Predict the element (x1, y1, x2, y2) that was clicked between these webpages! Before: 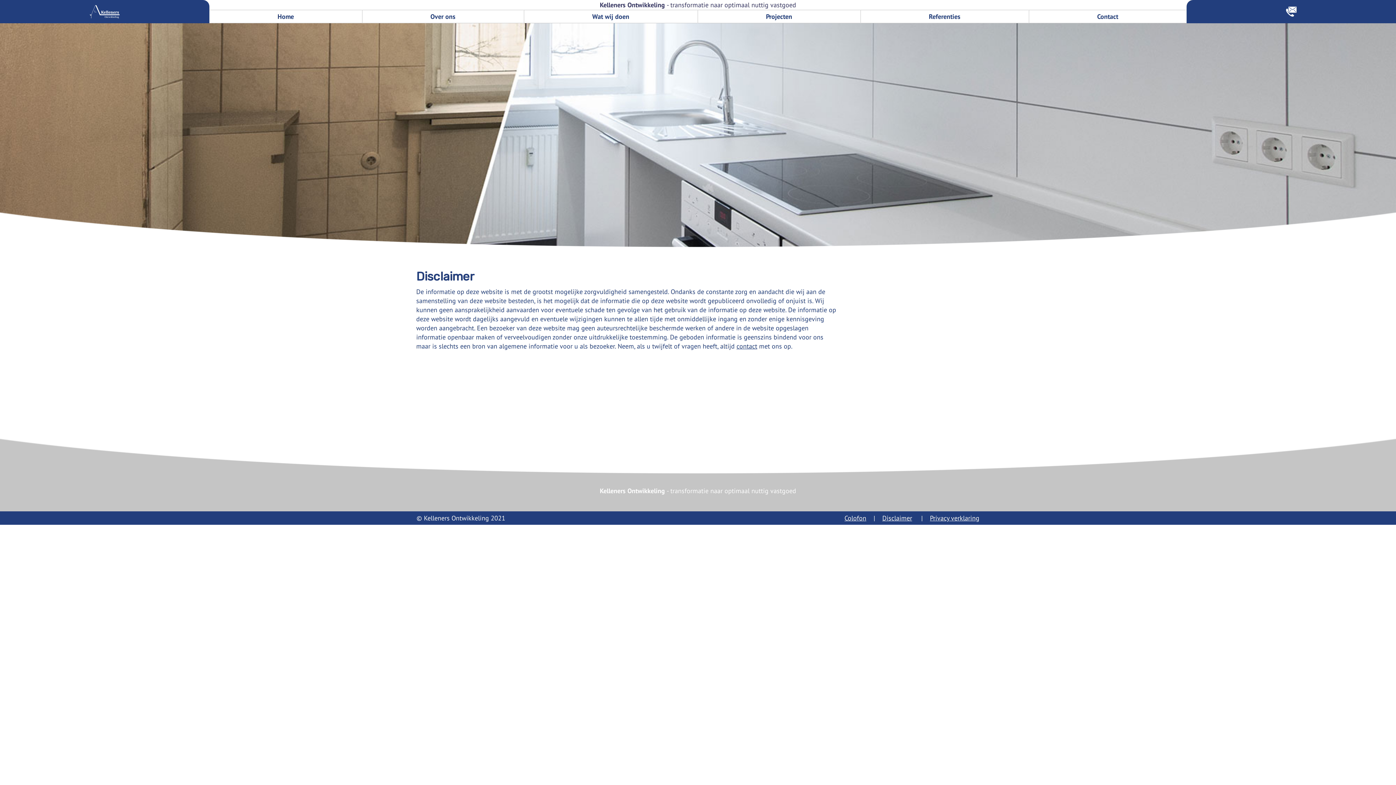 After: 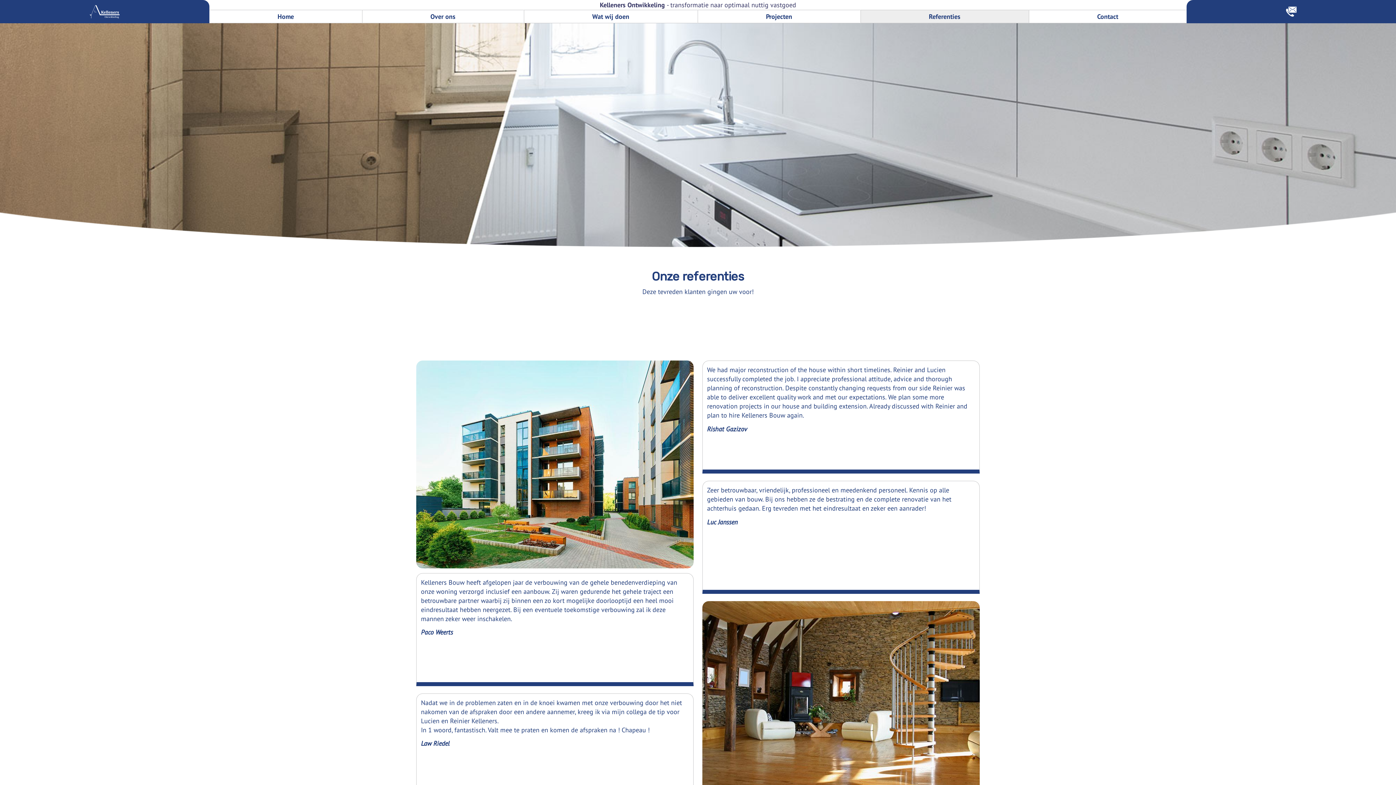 Action: bbox: (860, 9, 1029, 23) label: Referenties